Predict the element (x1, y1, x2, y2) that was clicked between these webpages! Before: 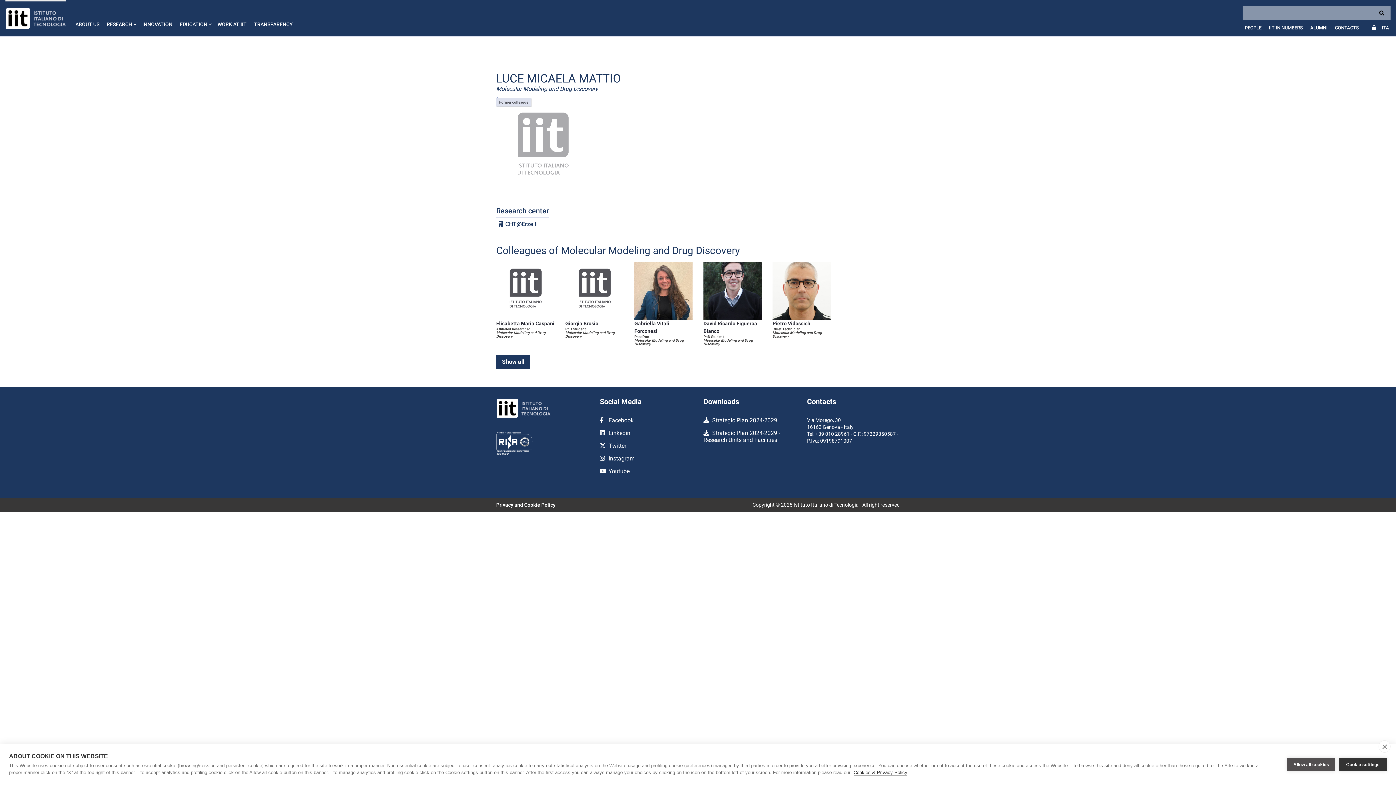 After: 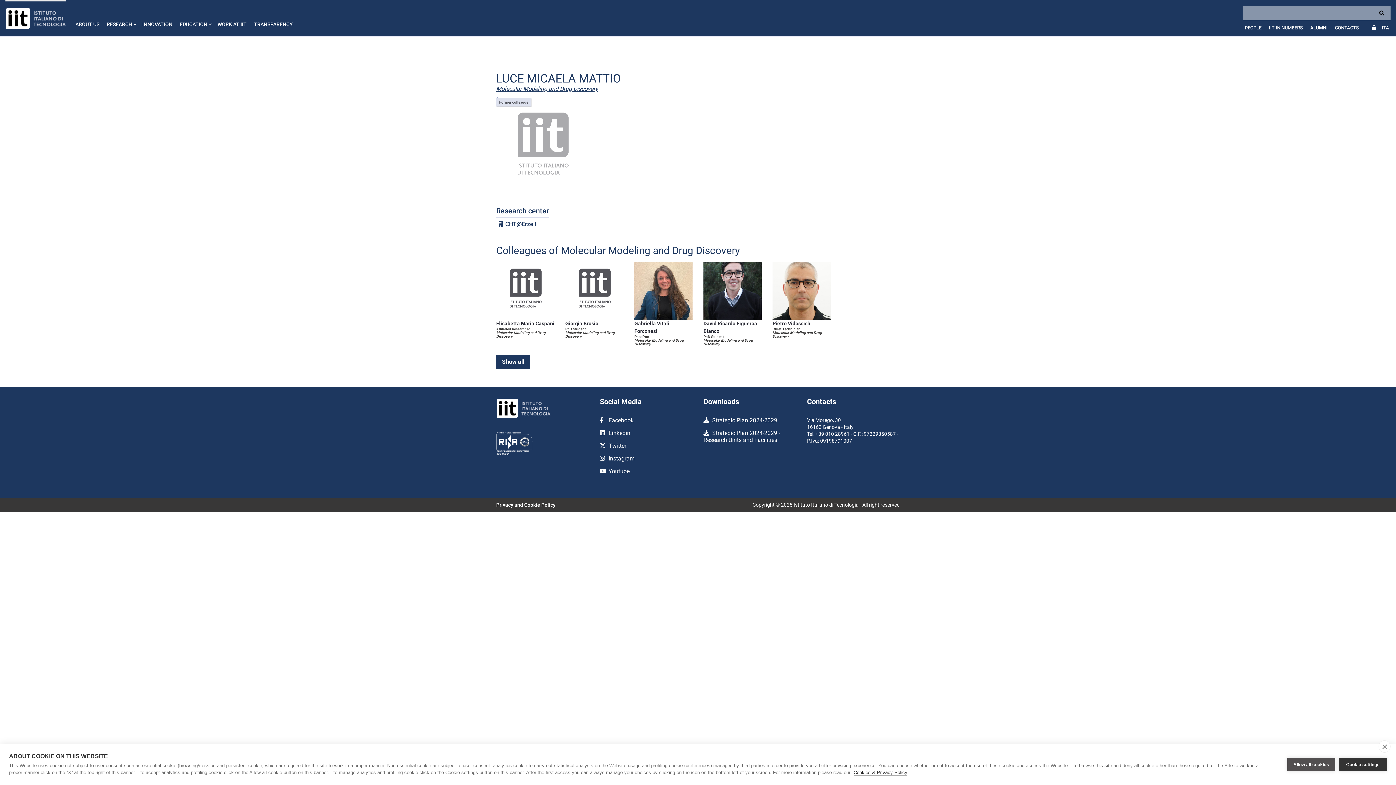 Action: bbox: (496, 85, 598, 92) label: Molecular Modeling and Drug Discovery